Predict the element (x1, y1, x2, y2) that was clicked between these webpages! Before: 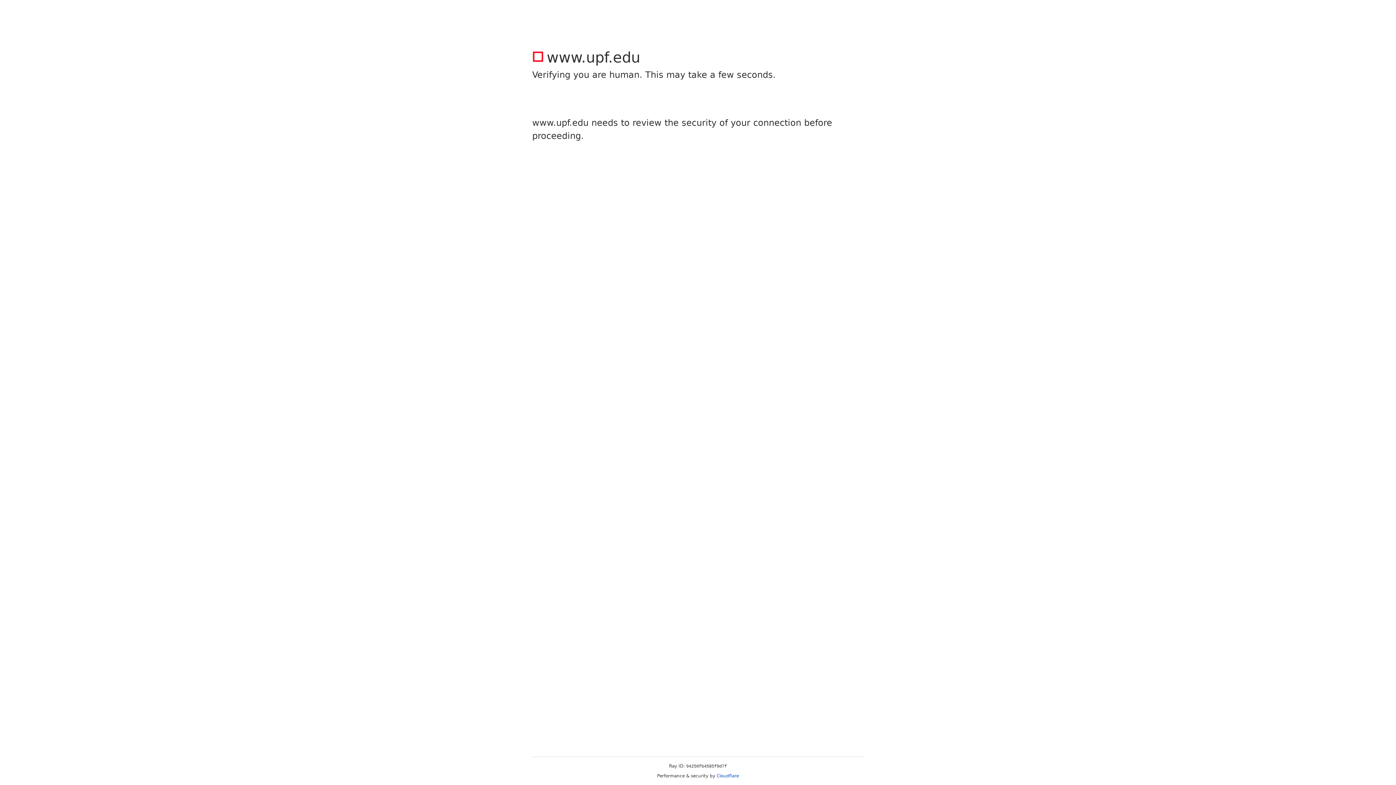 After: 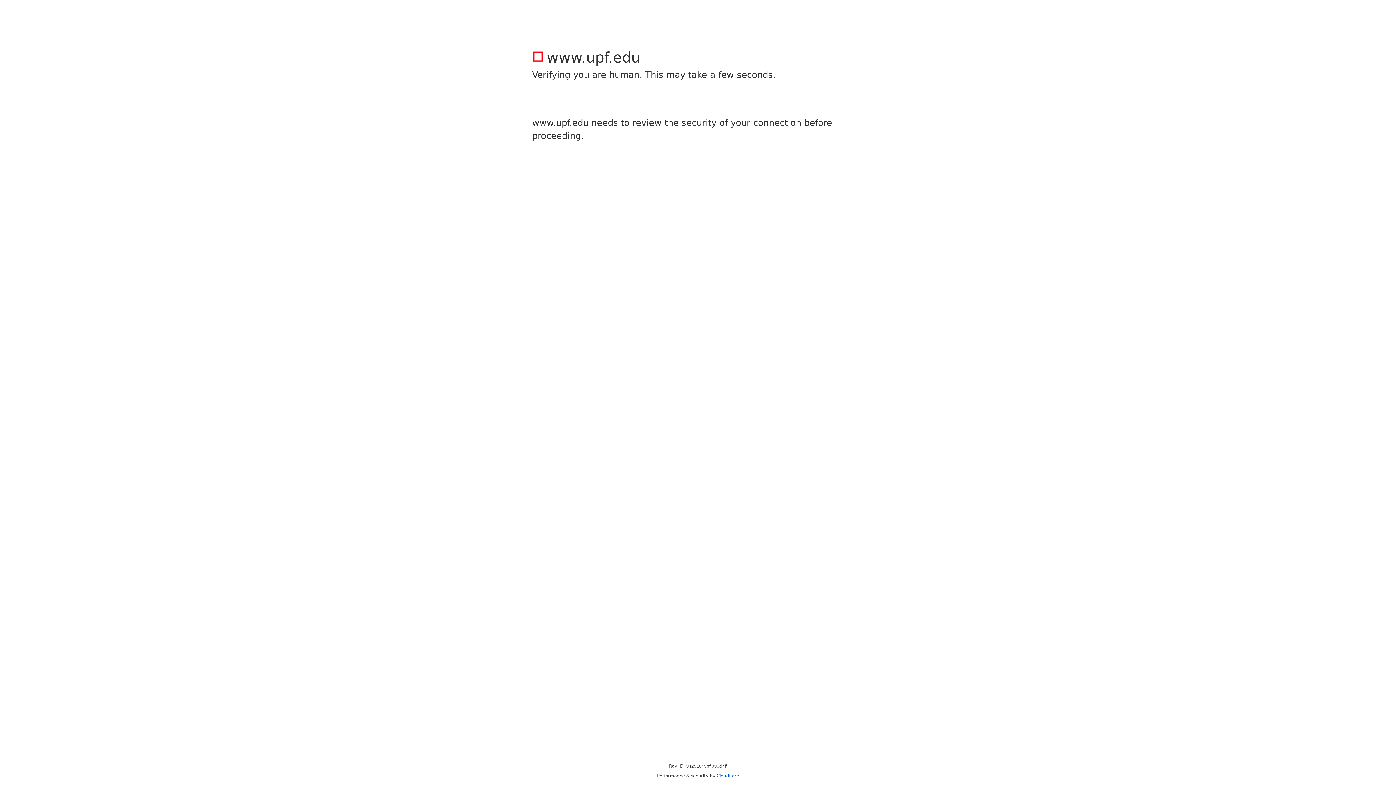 Action: bbox: (716, 773, 739, 778) label: Cloudflare